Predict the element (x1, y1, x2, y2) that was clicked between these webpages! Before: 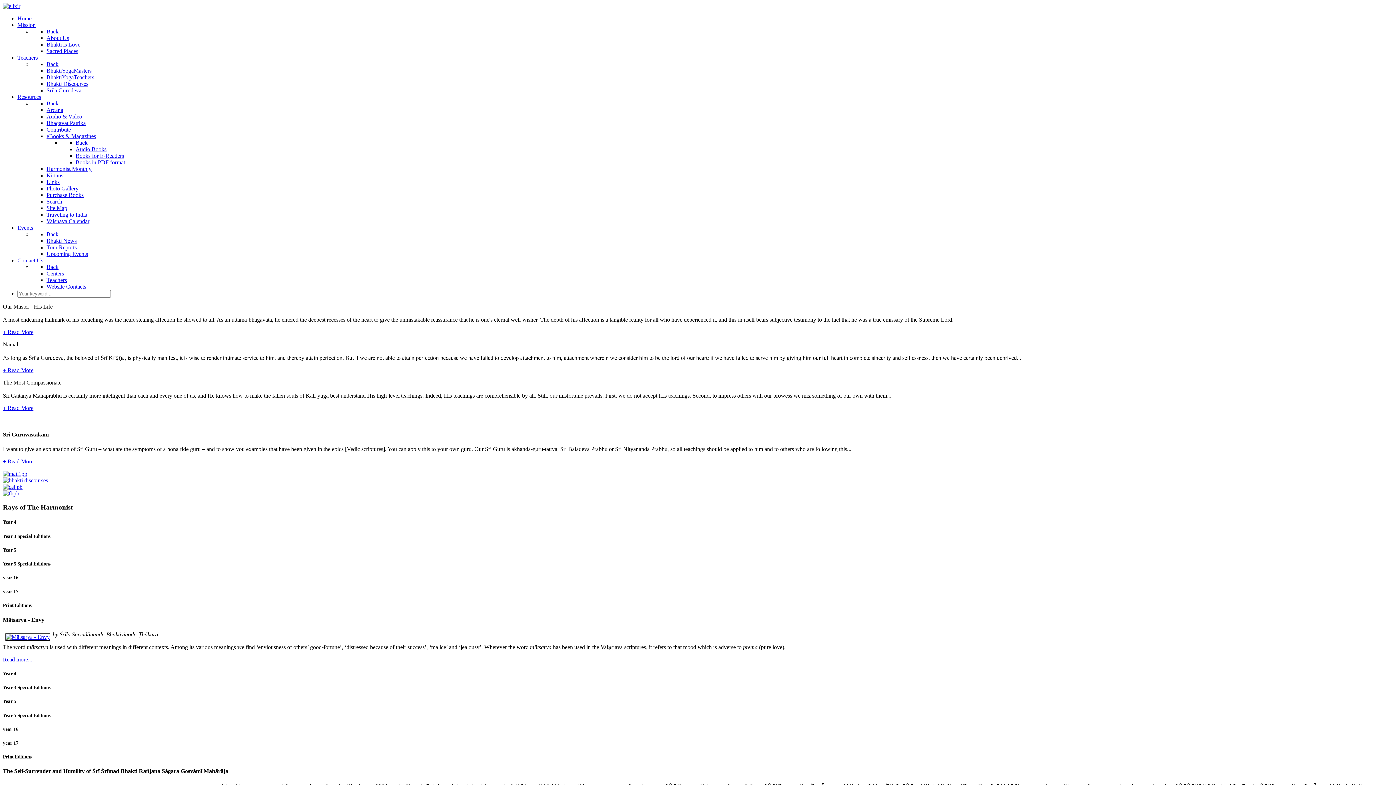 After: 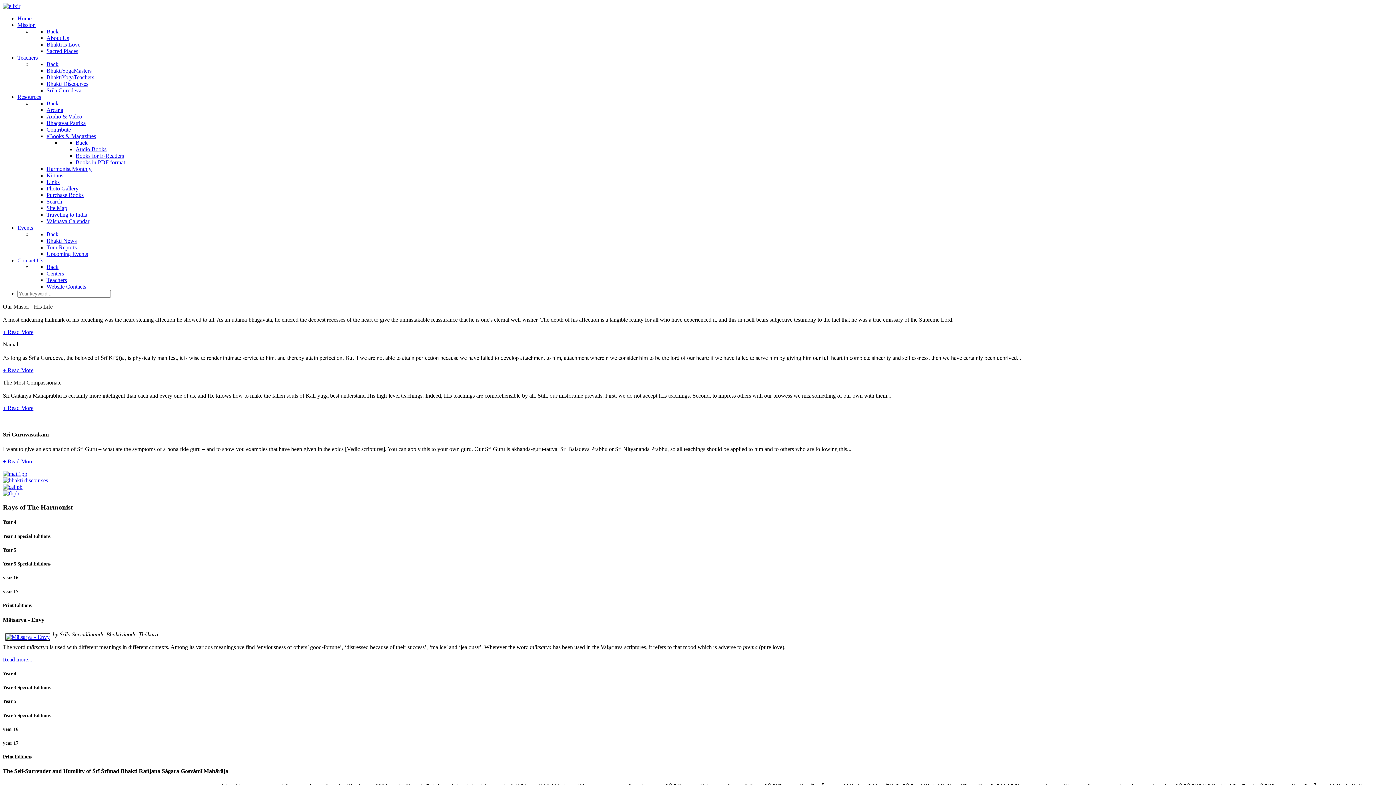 Action: label: Back bbox: (75, 139, 87, 145)